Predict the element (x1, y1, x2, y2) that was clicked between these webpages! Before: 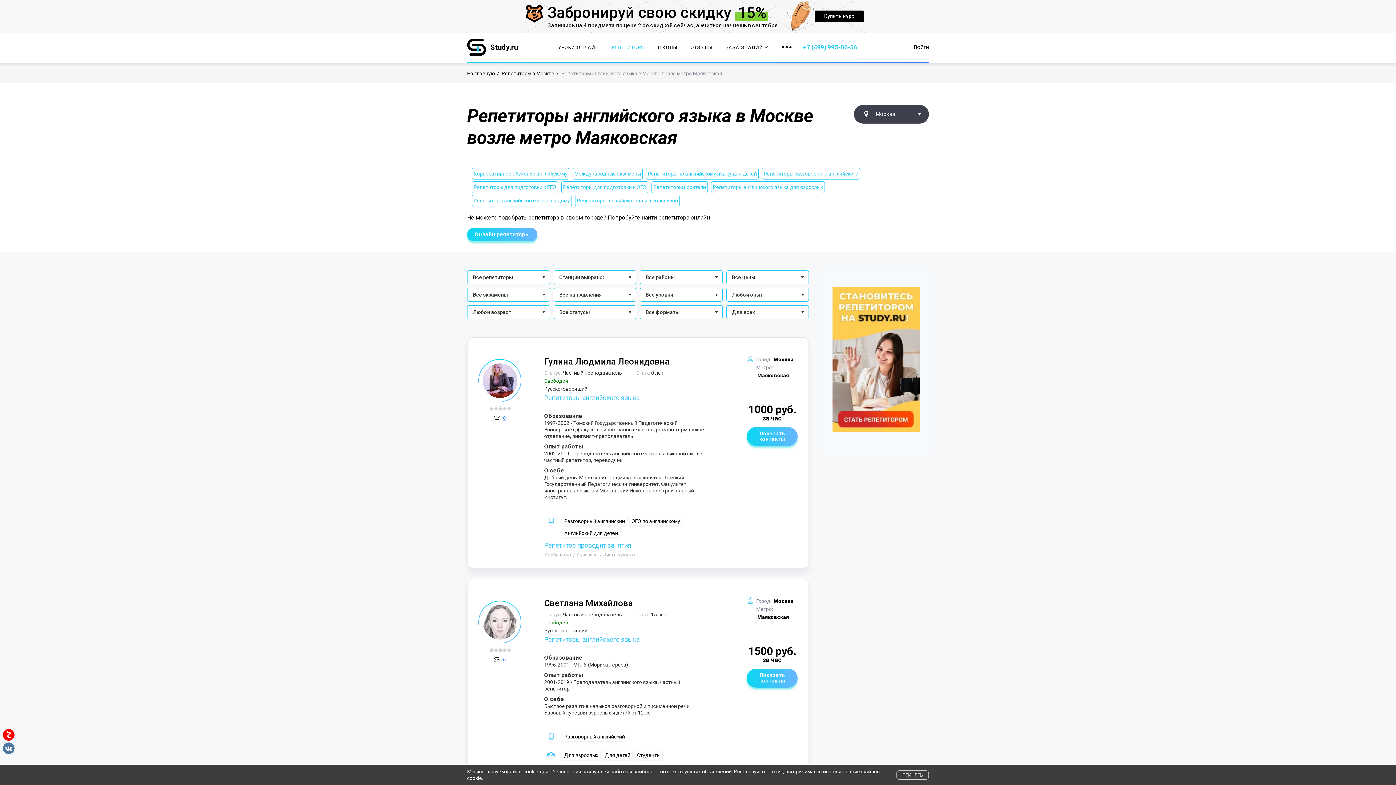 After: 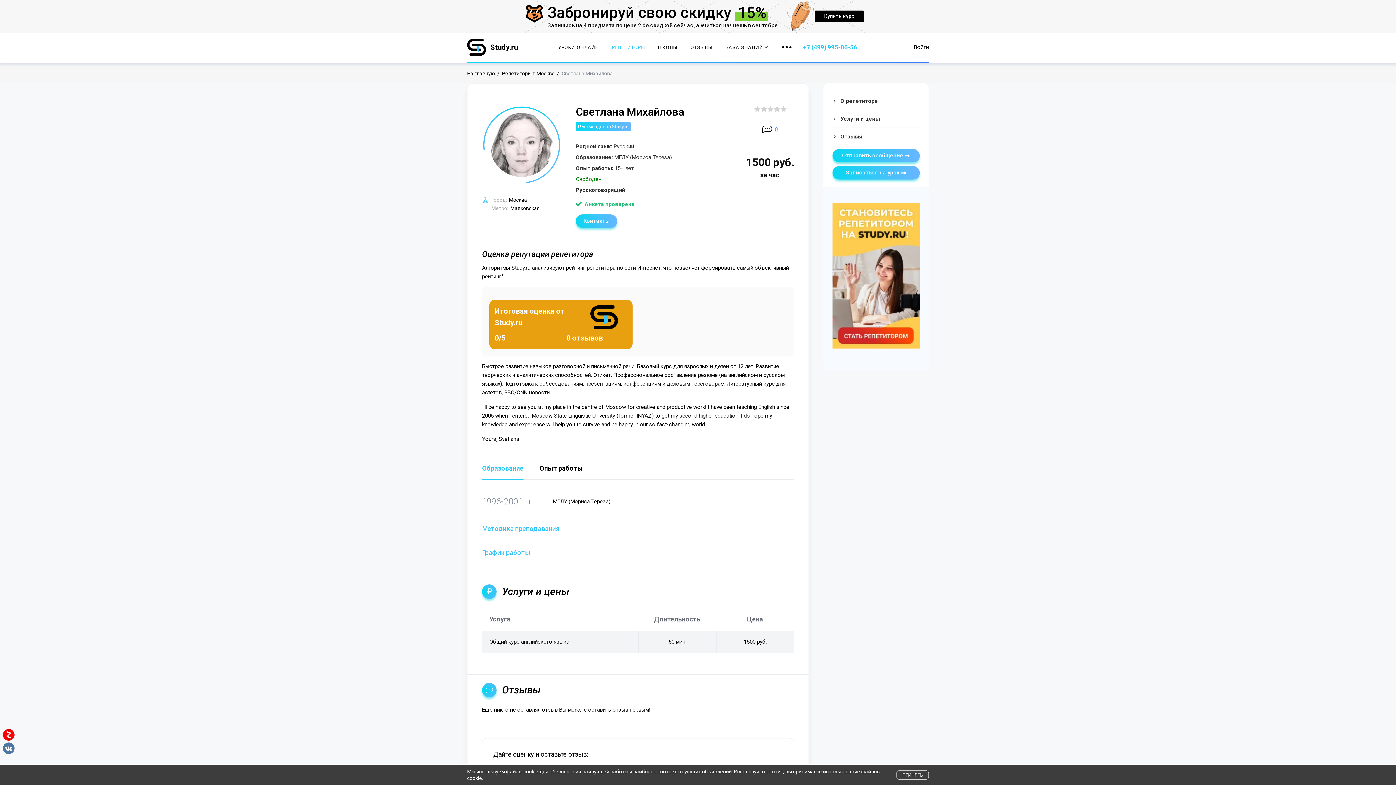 Action: label: Светлана Михайлова bbox: (544, 598, 633, 608)